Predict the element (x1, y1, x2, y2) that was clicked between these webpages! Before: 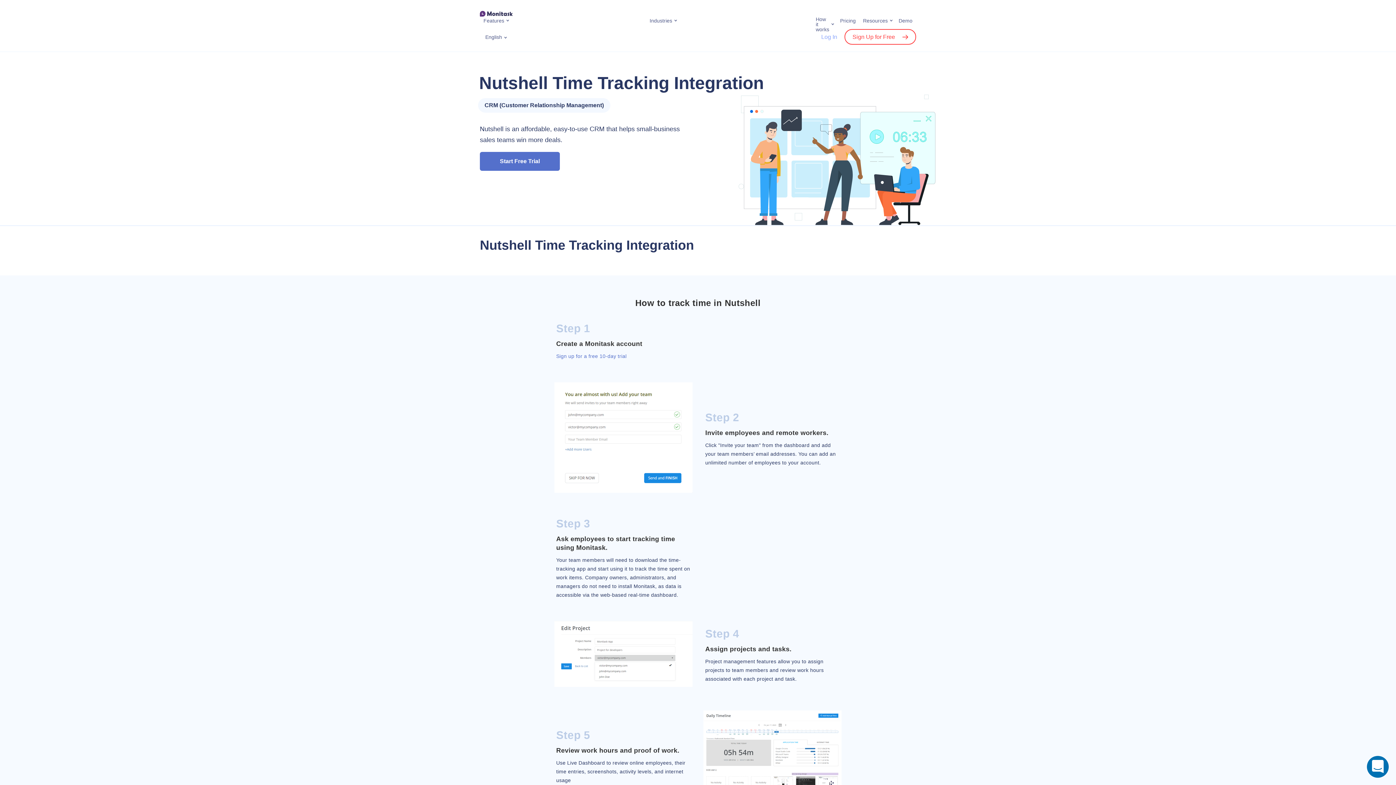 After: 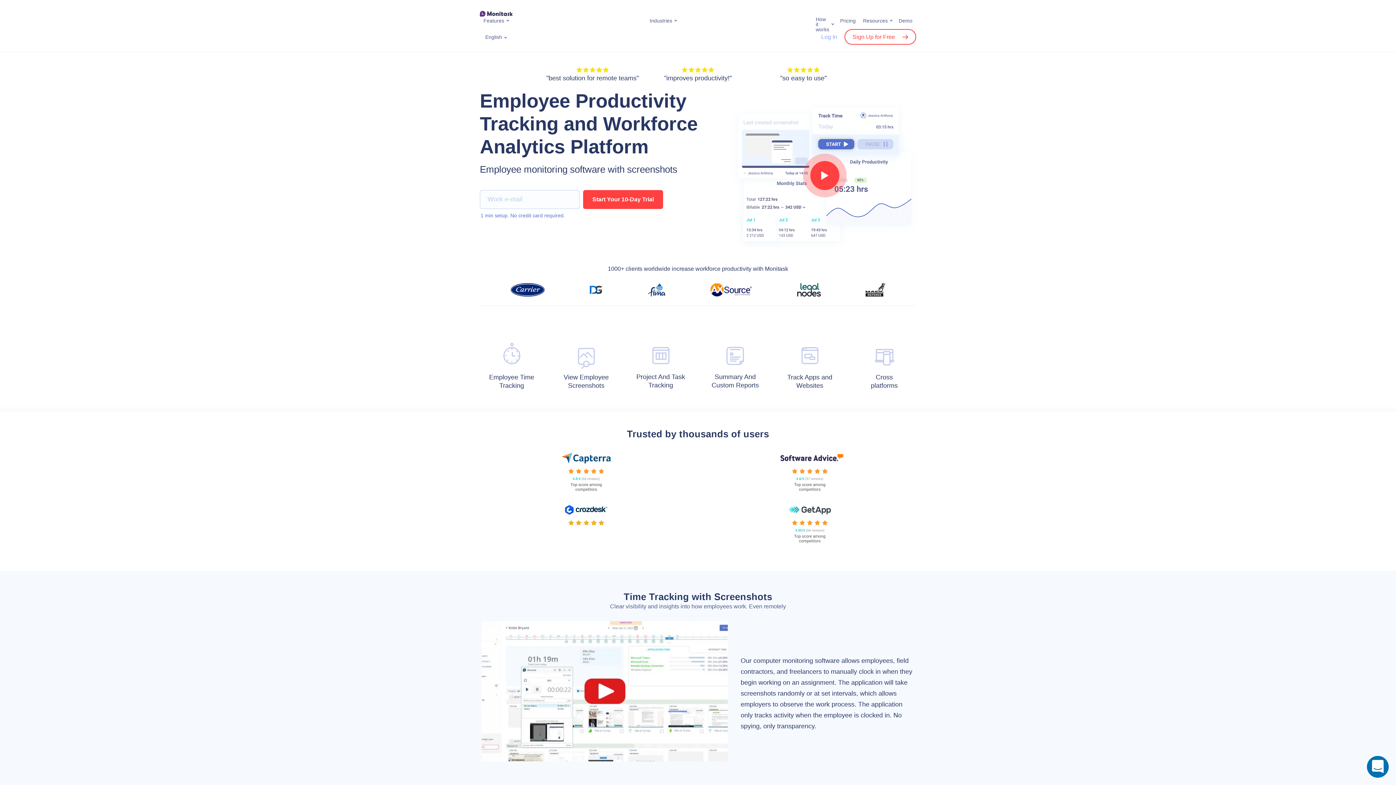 Action: bbox: (480, 10, 520, 16)